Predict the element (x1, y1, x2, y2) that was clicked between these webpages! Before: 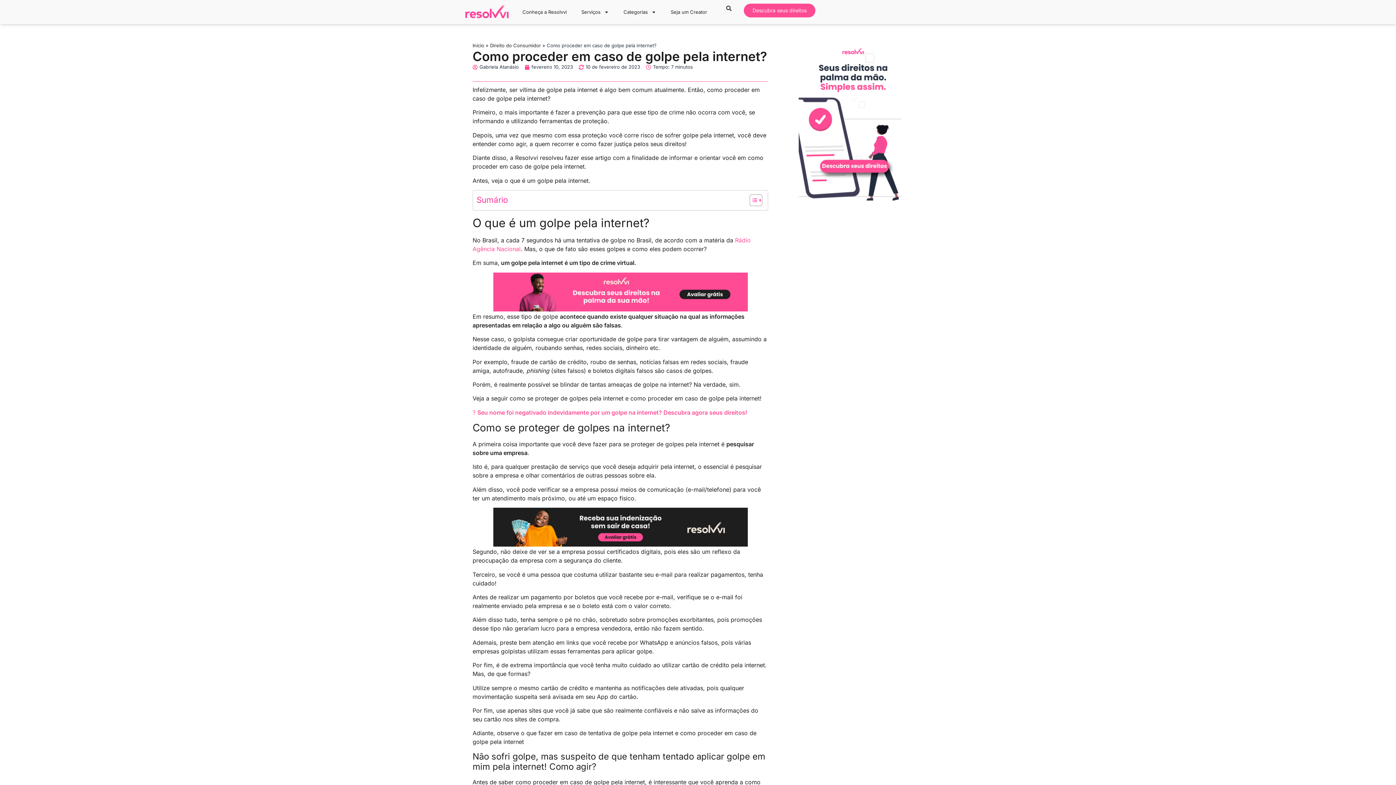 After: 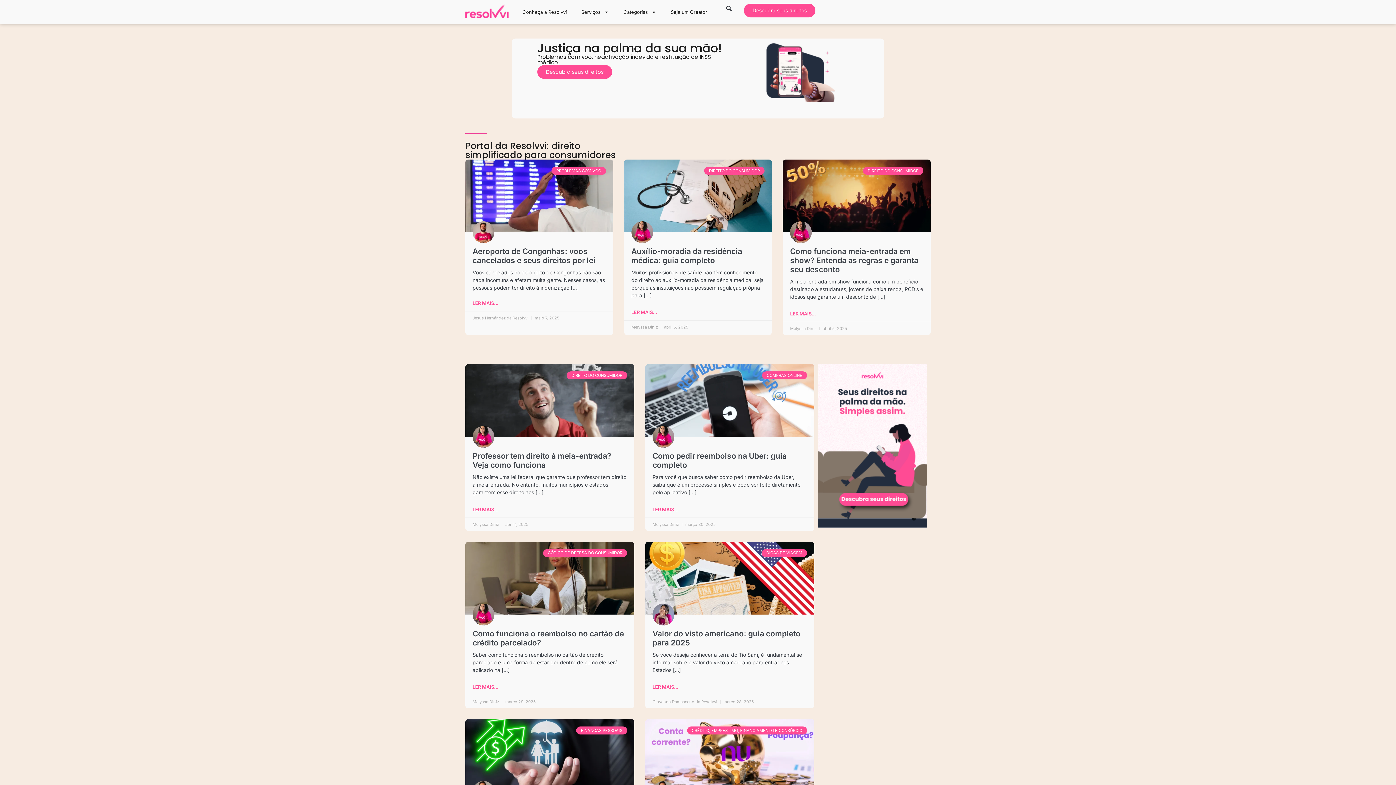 Action: label: Início bbox: (472, 42, 484, 48)